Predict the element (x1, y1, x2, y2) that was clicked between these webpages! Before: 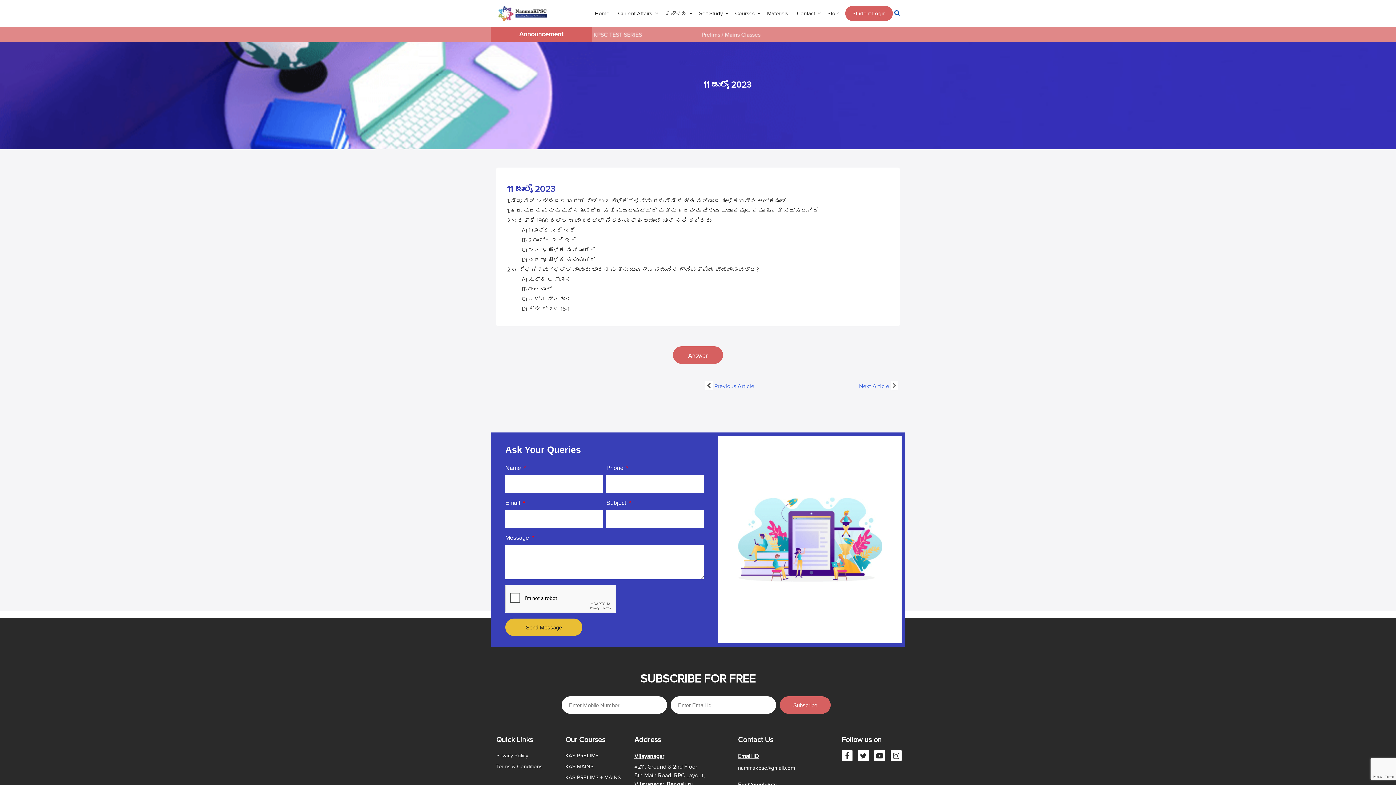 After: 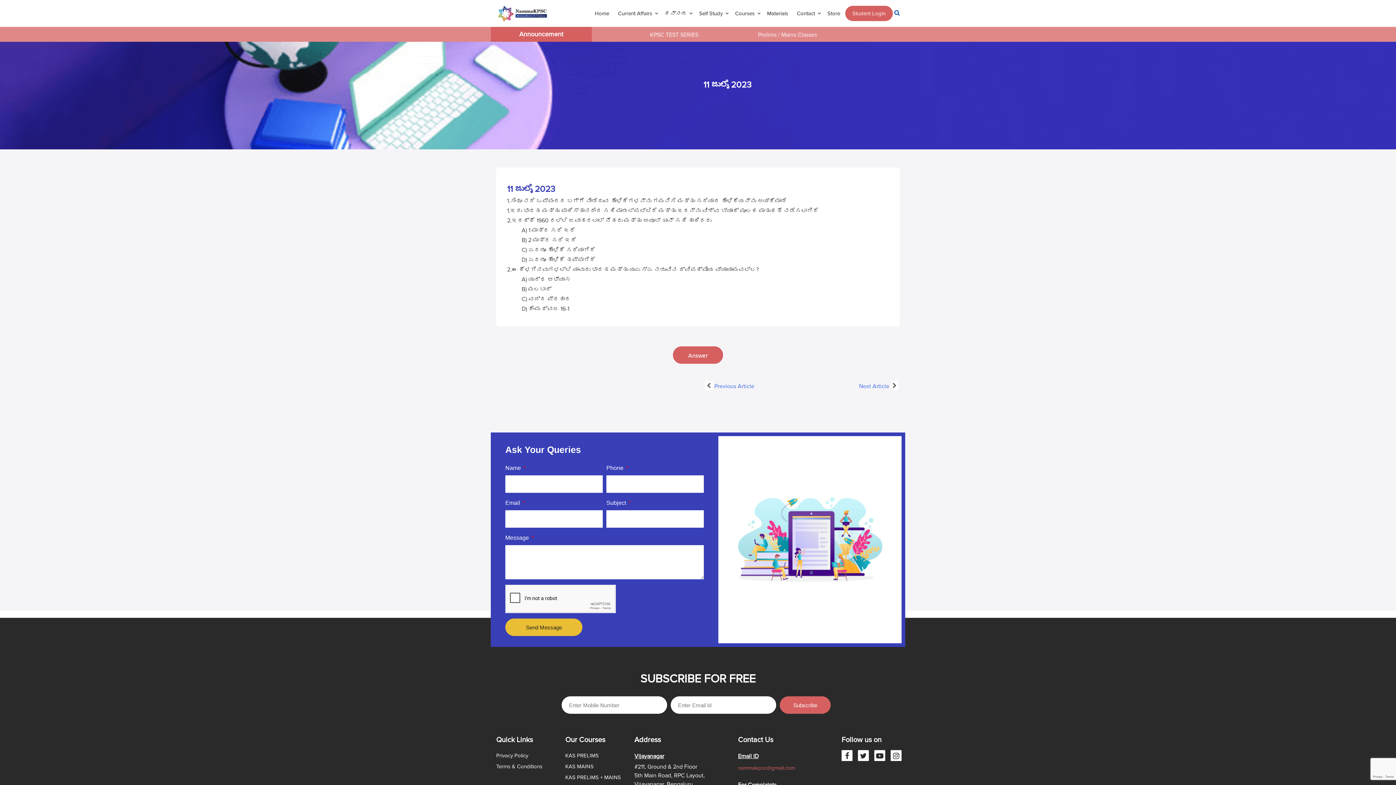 Action: label: nammakpsc@gmail.com bbox: (738, 765, 795, 771)